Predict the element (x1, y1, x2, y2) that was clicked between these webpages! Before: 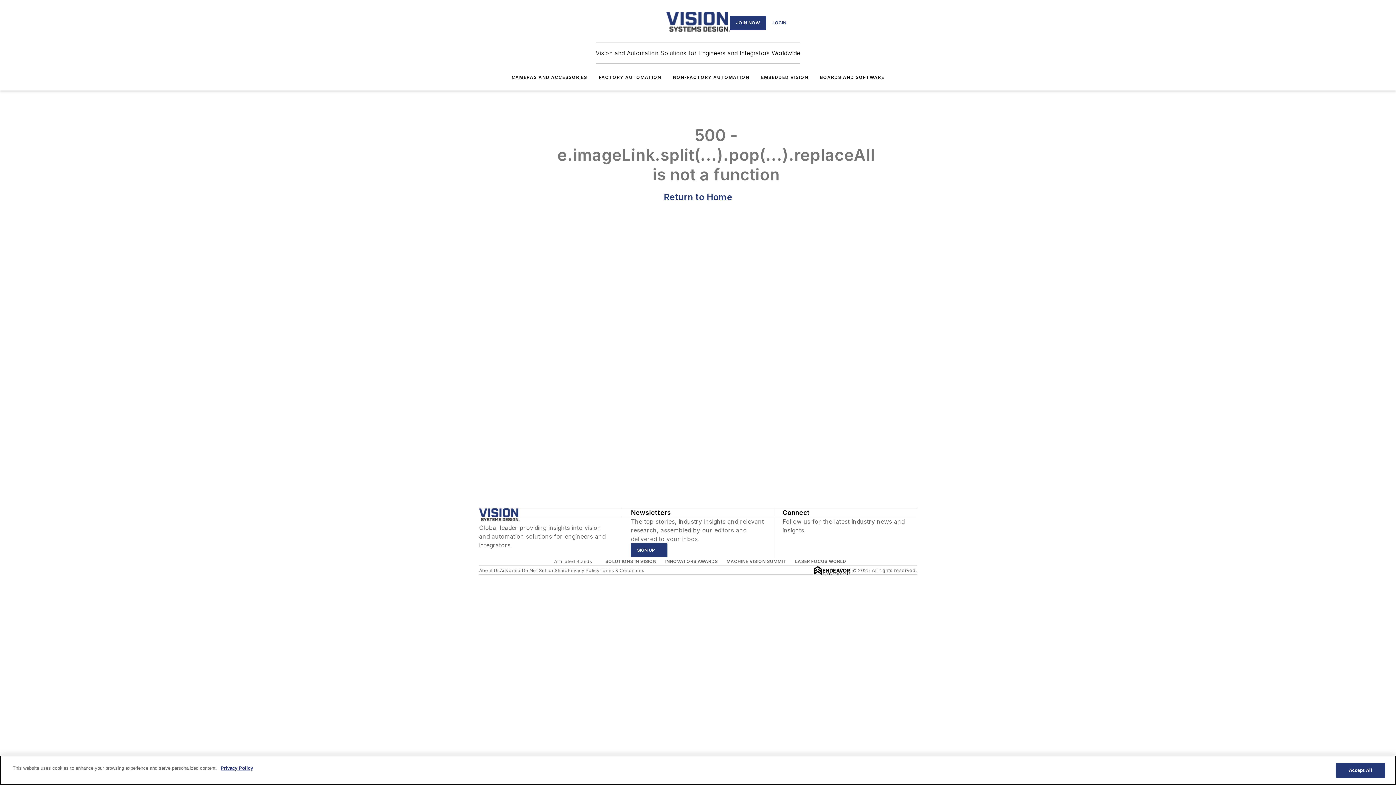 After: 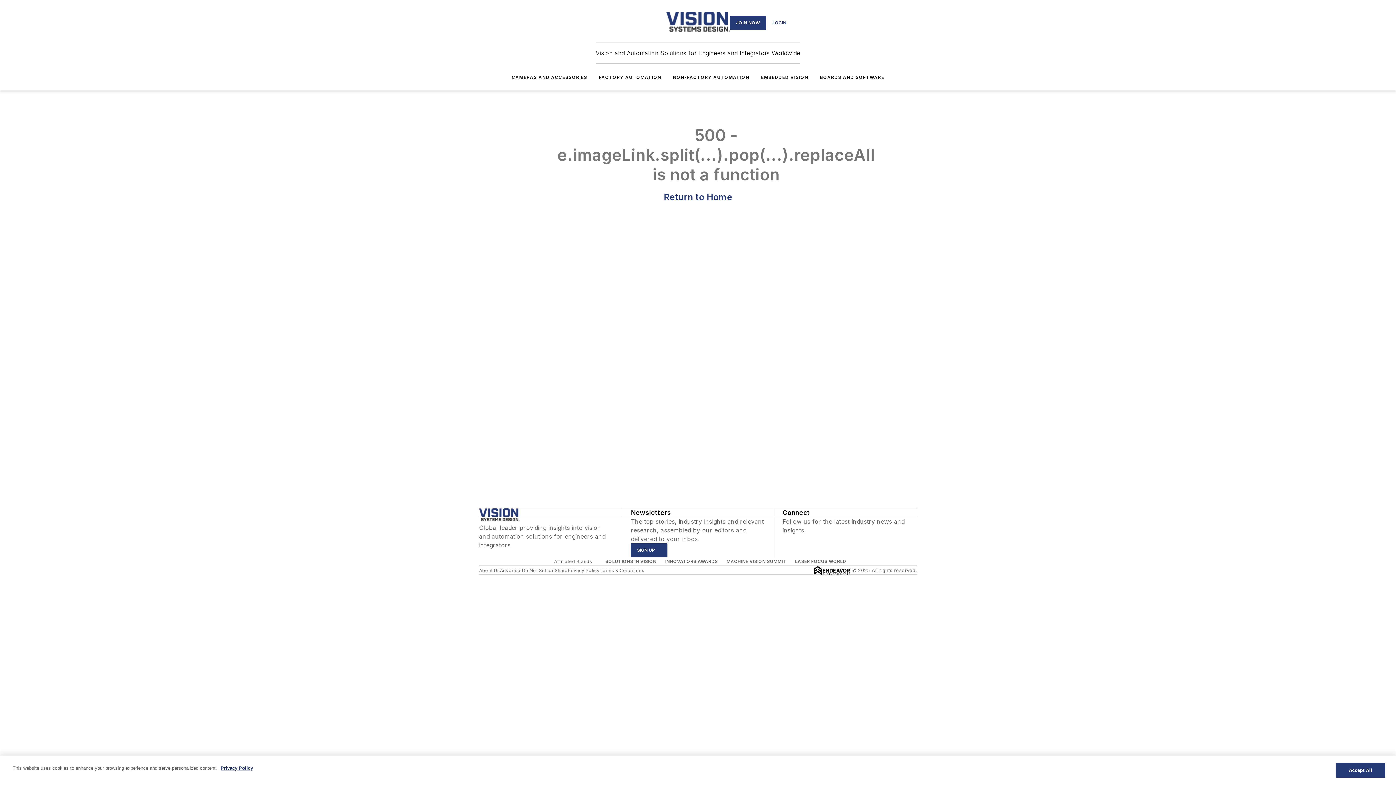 Action: label: https://twitter.com/Vision_Systems bbox: (802, 534, 809, 542)